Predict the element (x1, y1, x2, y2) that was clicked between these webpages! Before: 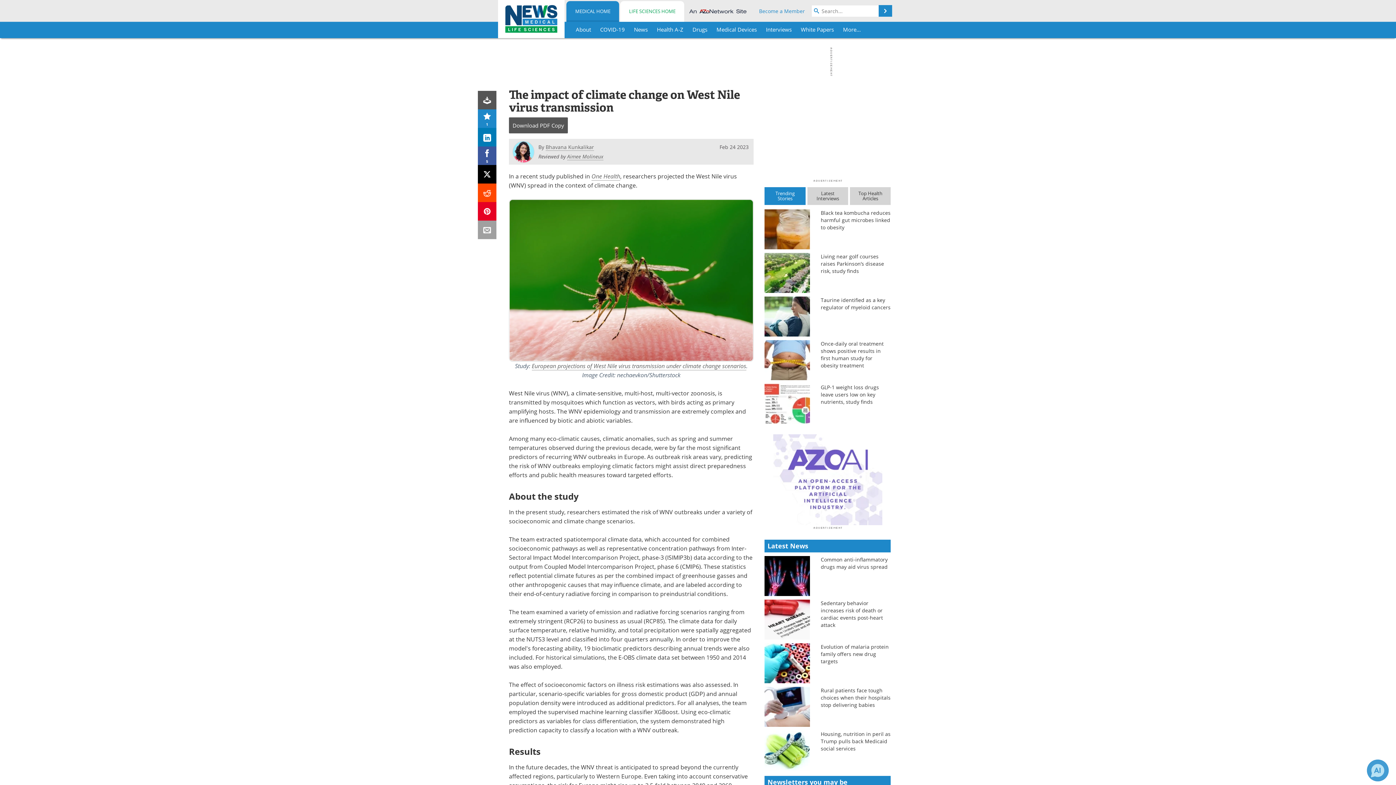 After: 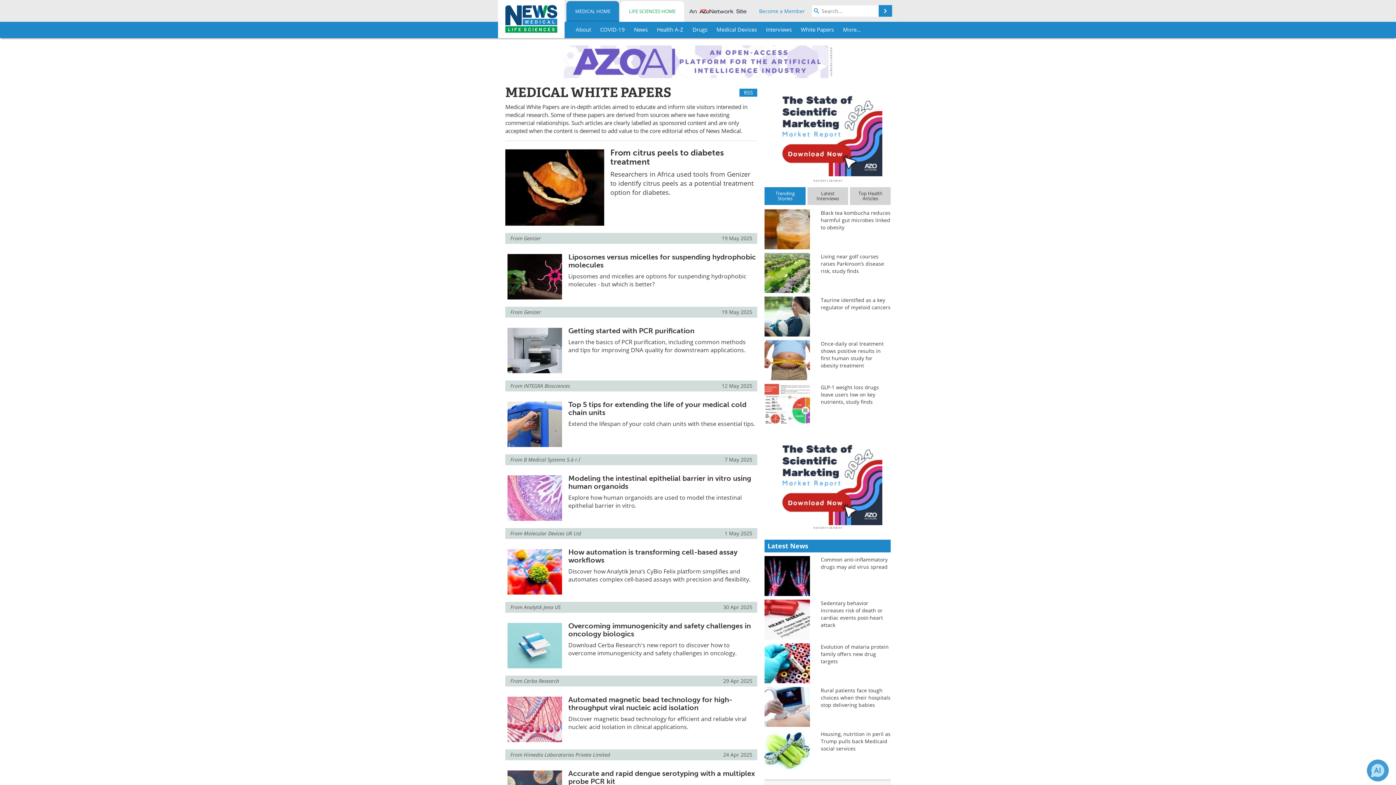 Action: label: White Papers bbox: (797, 21, 837, 38)